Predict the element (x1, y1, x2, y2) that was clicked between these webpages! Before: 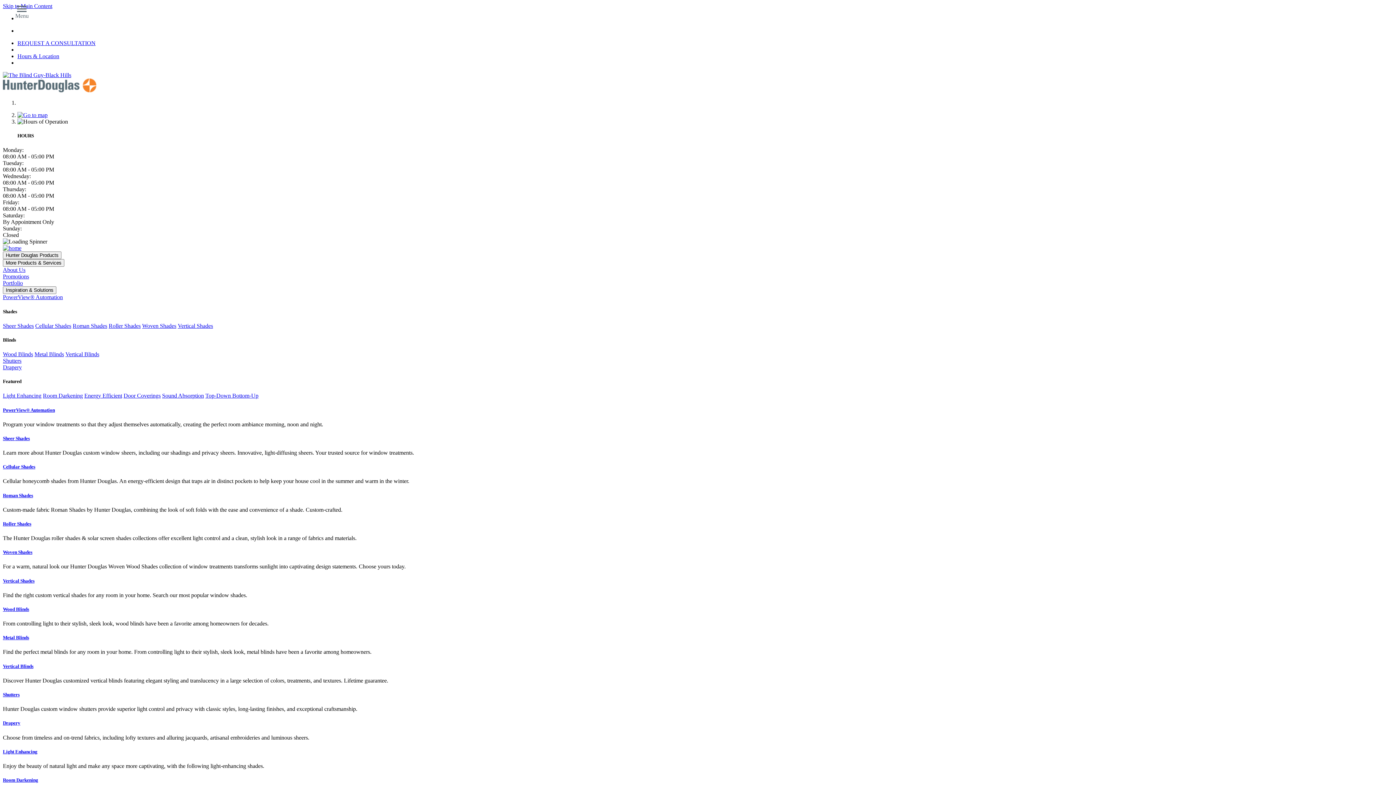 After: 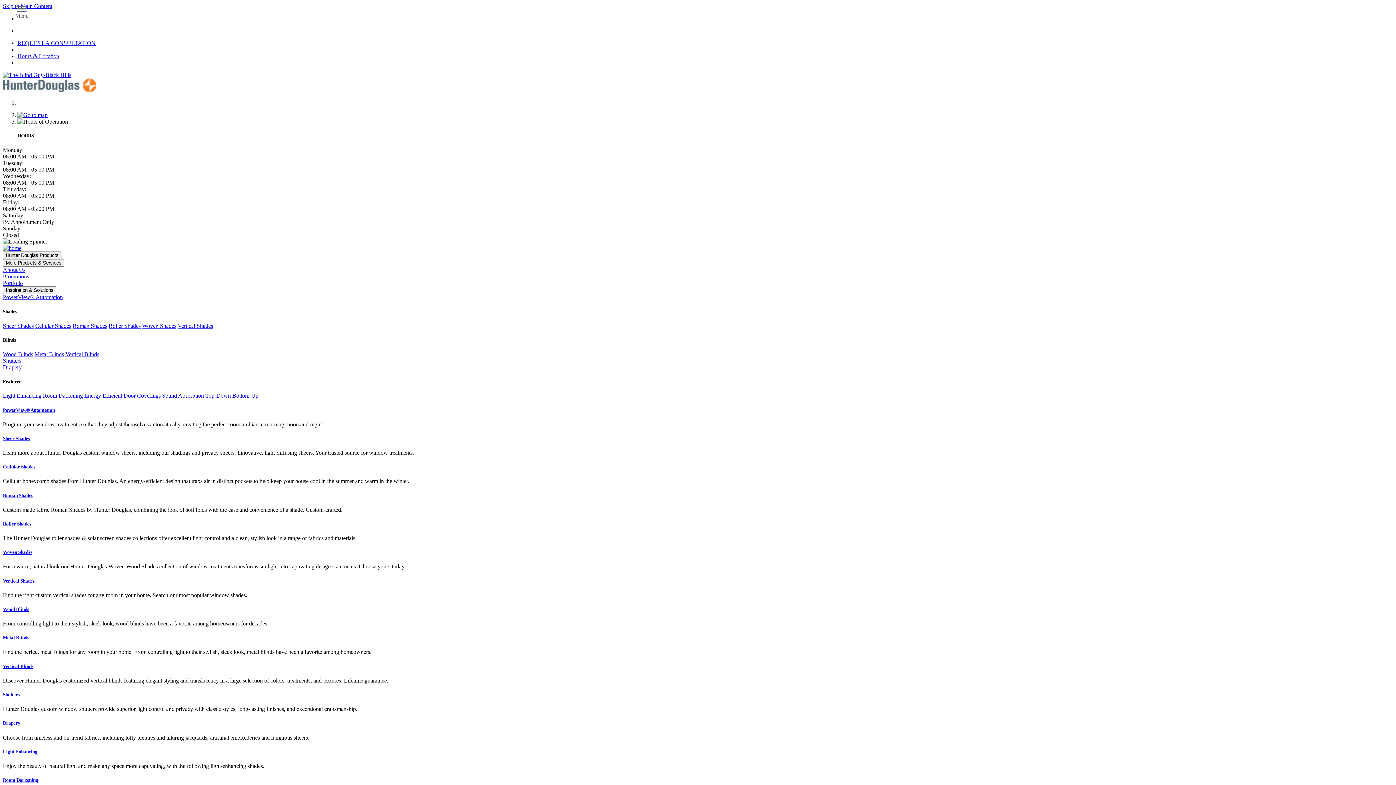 Action: label: Promotions bbox: (2, 273, 29, 279)